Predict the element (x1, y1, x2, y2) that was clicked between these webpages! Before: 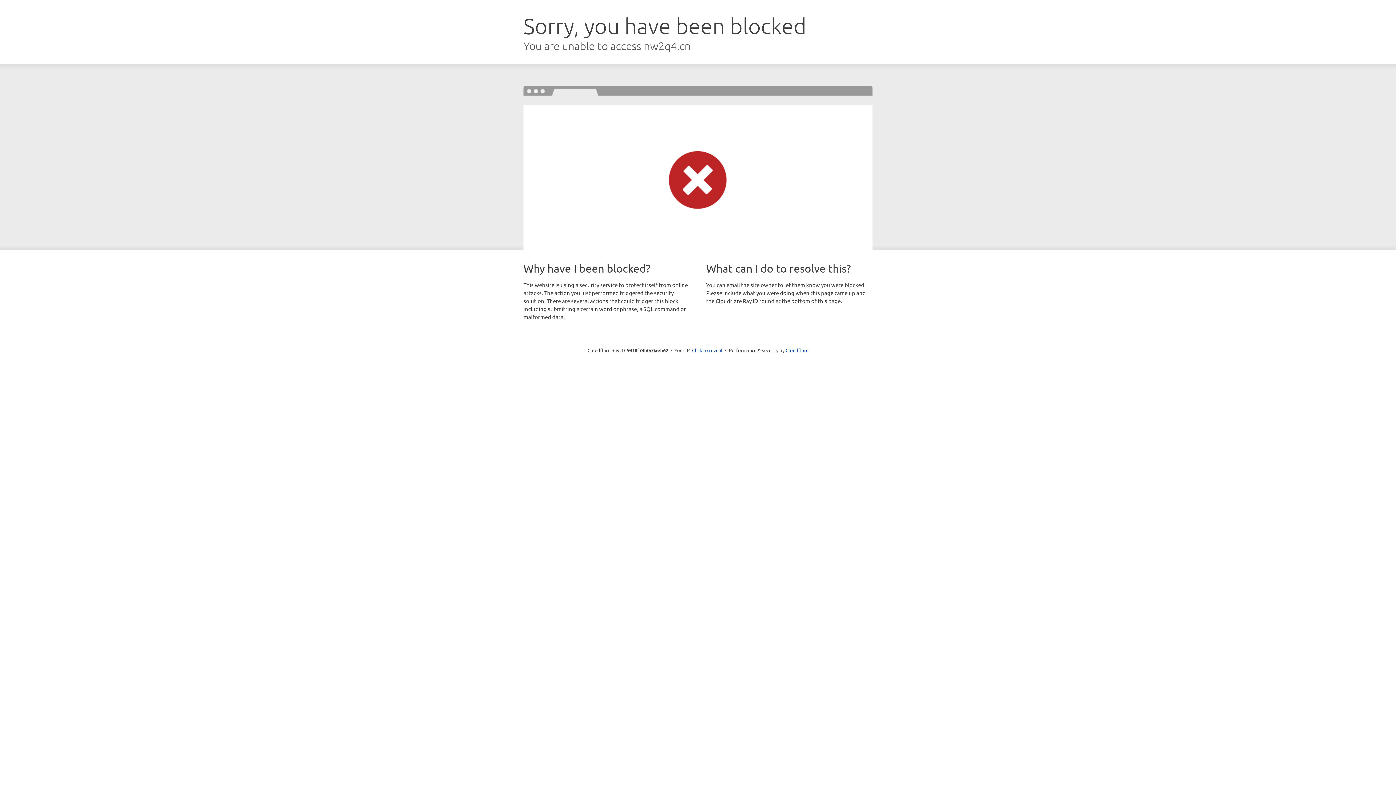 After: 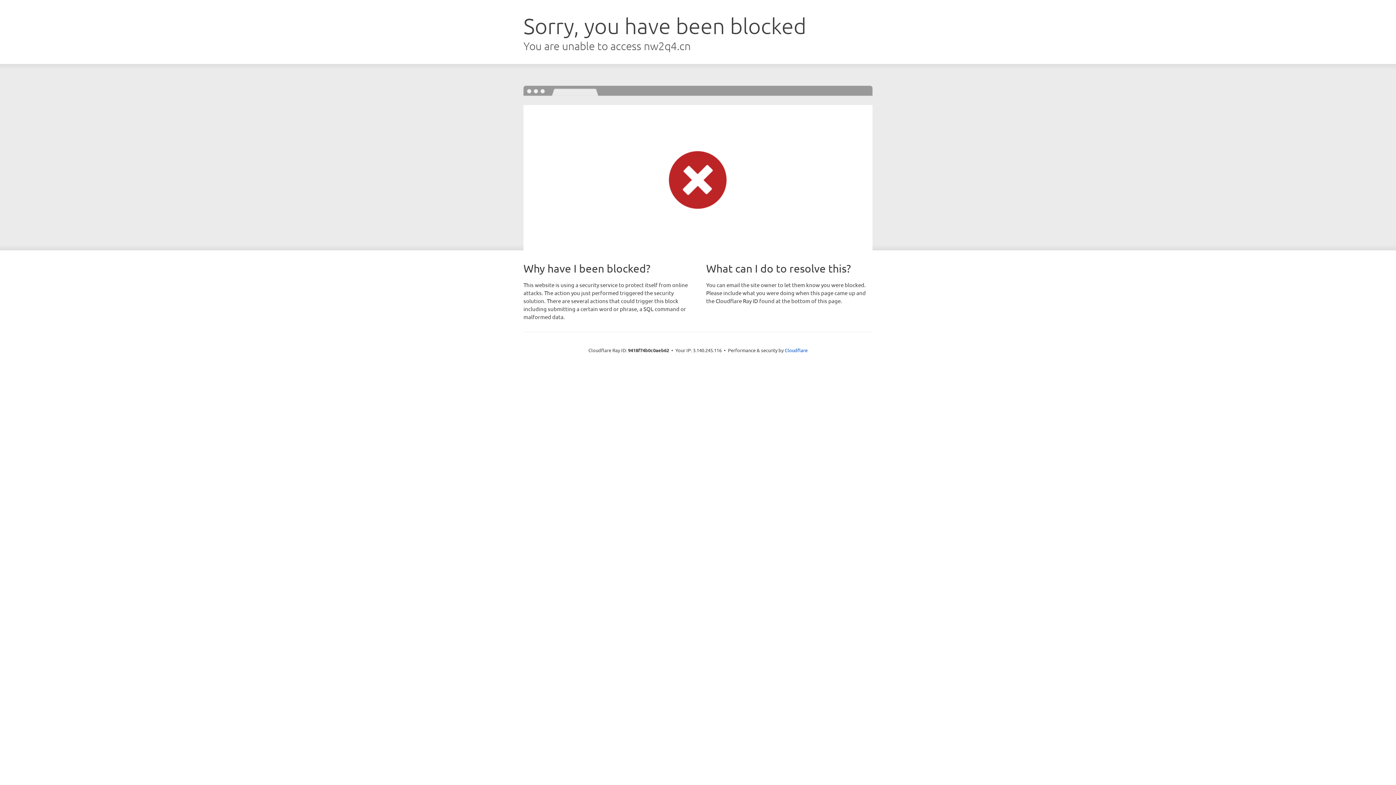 Action: bbox: (692, 346, 722, 353) label: Click to reveal